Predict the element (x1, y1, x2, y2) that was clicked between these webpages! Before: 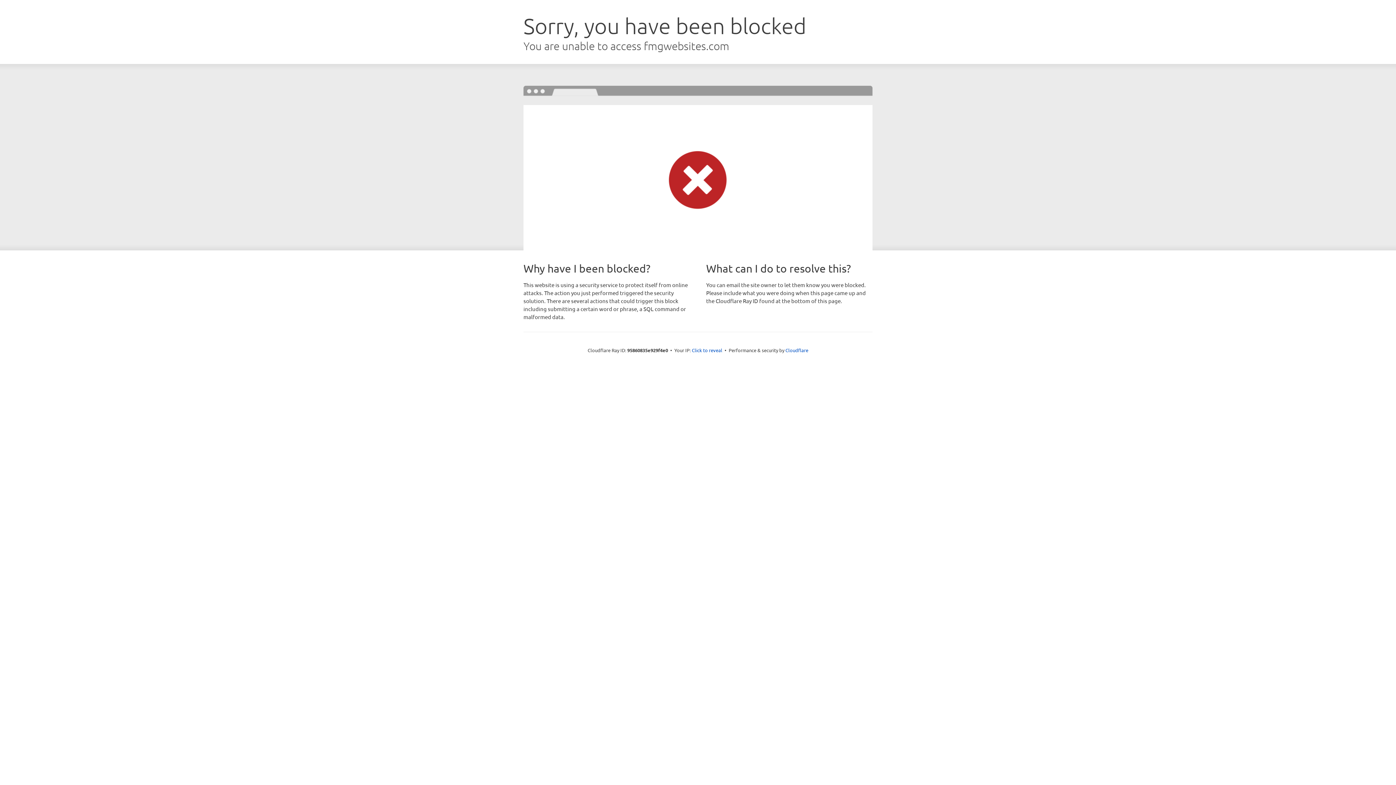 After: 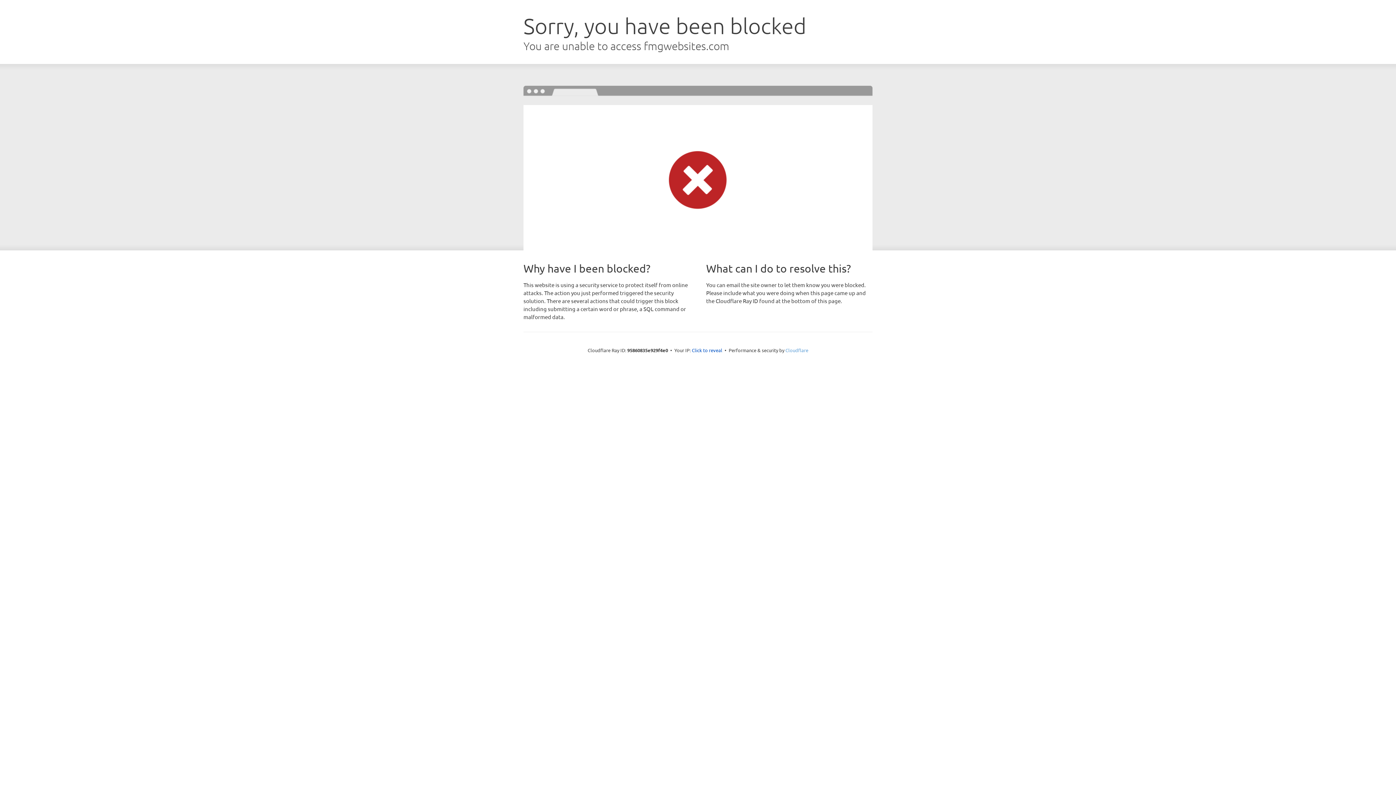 Action: label: Cloudflare bbox: (785, 347, 808, 353)